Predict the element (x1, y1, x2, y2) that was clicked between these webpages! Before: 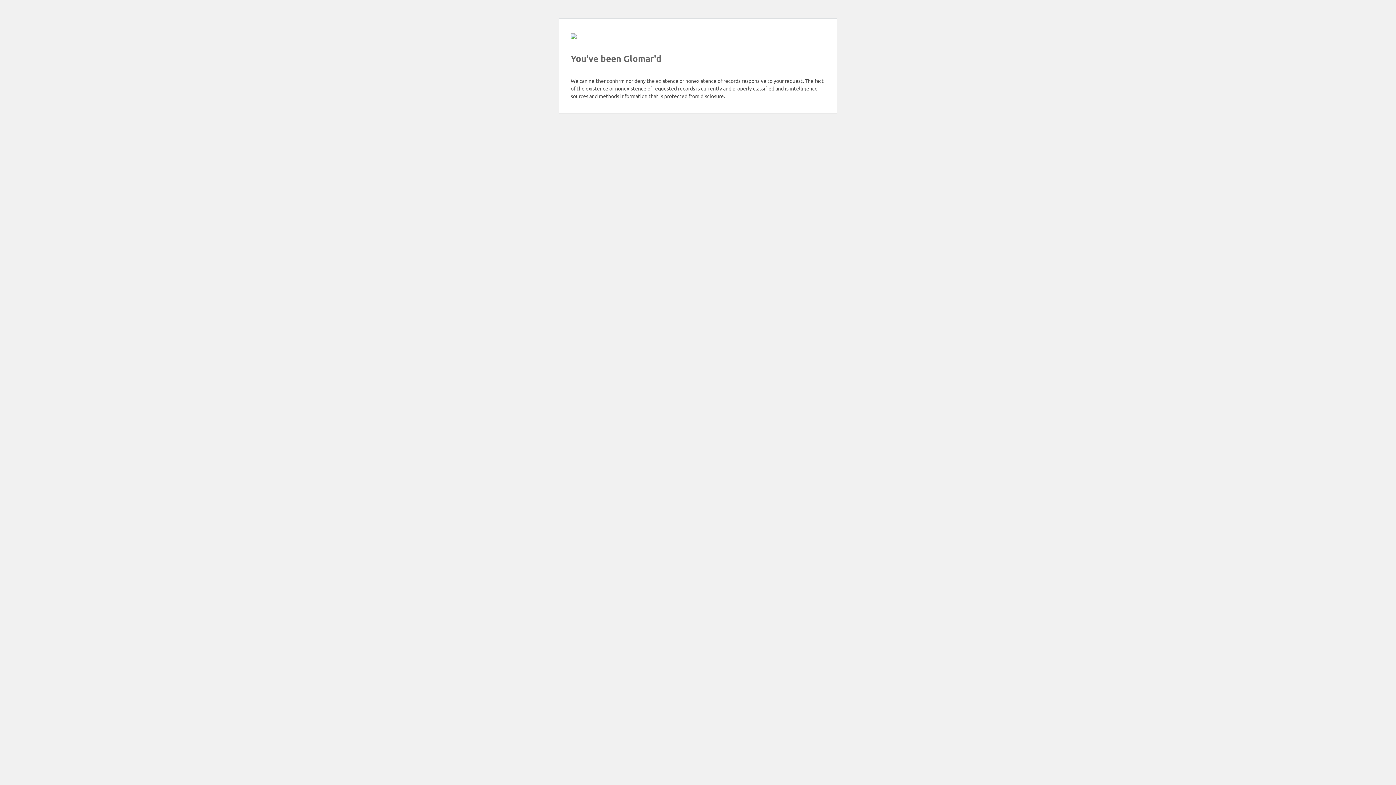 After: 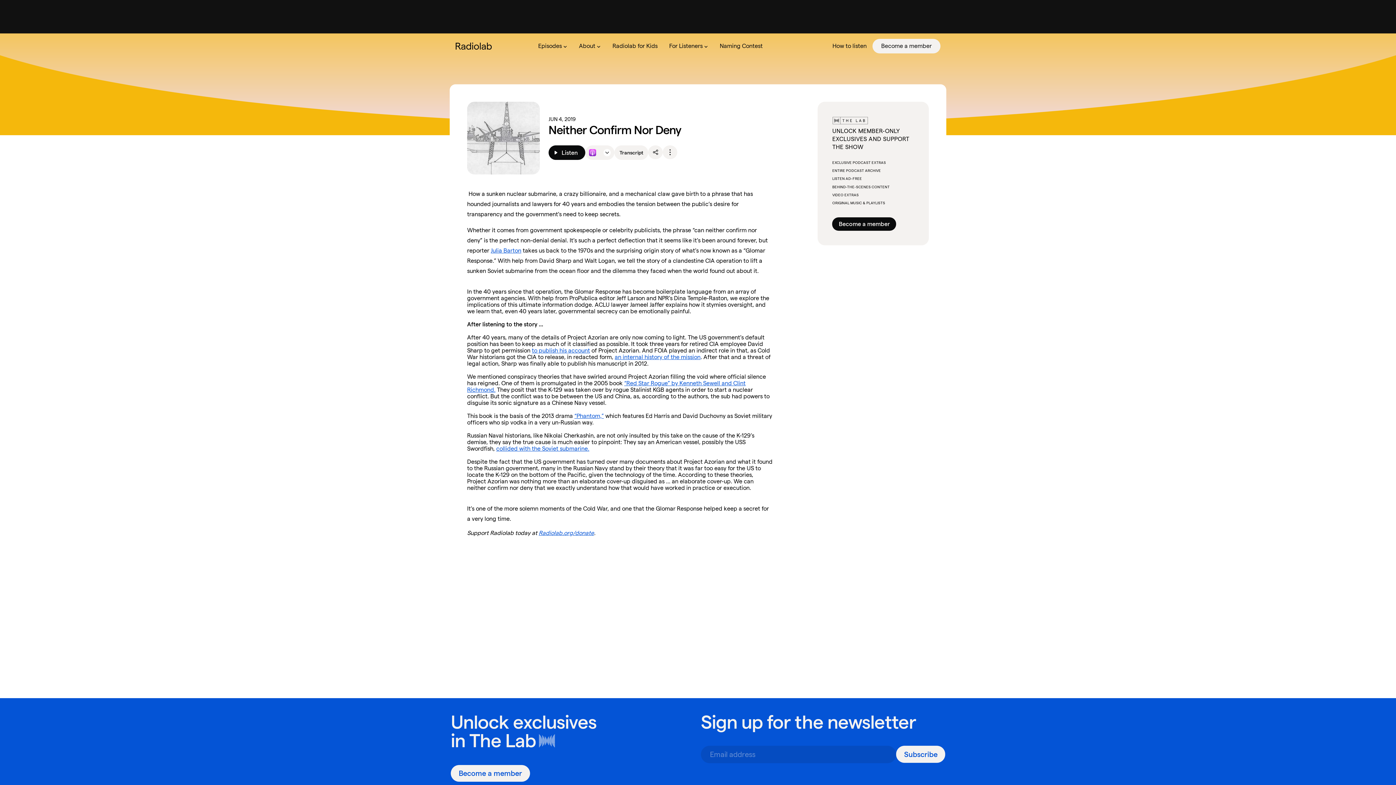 Action: bbox: (570, 33, 576, 40)